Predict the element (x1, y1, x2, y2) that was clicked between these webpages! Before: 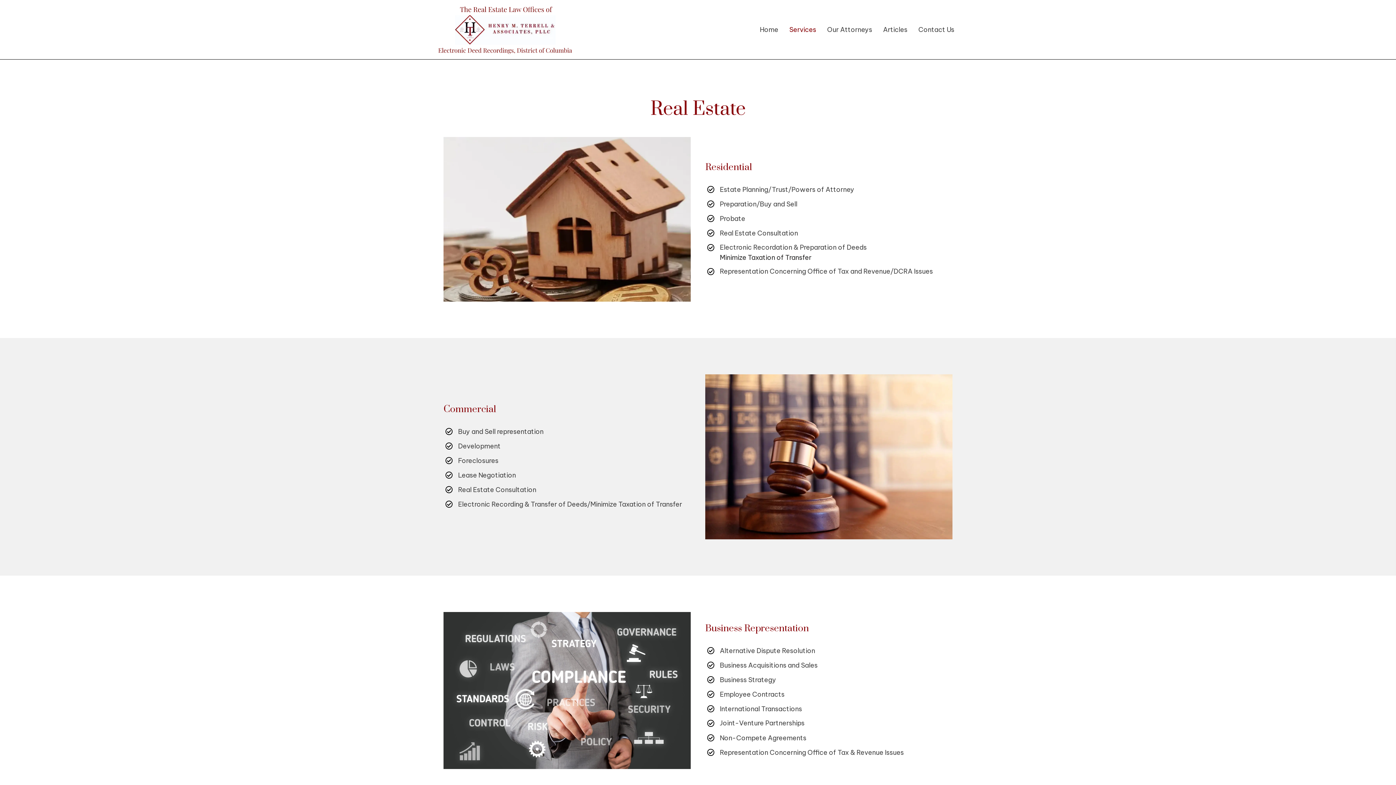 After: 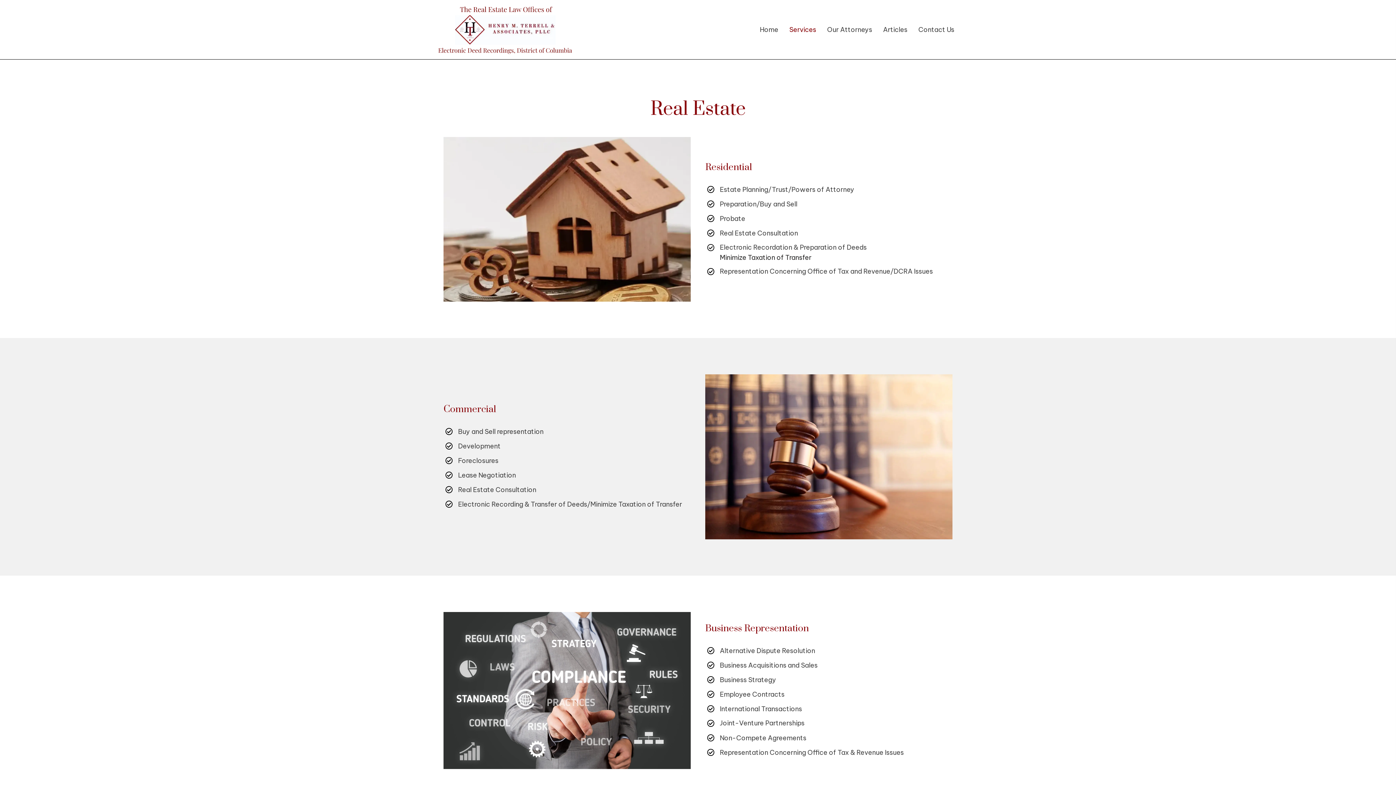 Action: bbox: (720, 253, 811, 261) label: 
Minimize Taxation of Transfer